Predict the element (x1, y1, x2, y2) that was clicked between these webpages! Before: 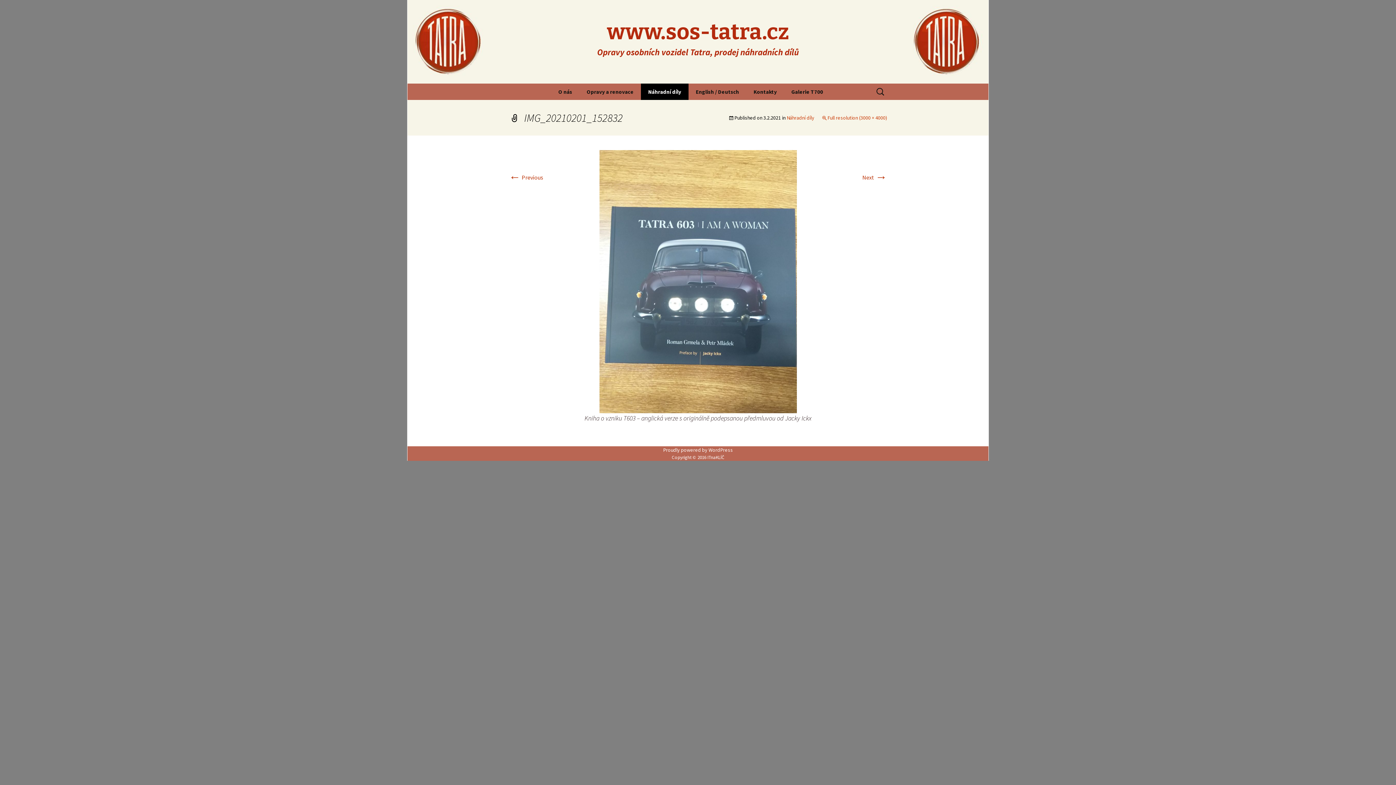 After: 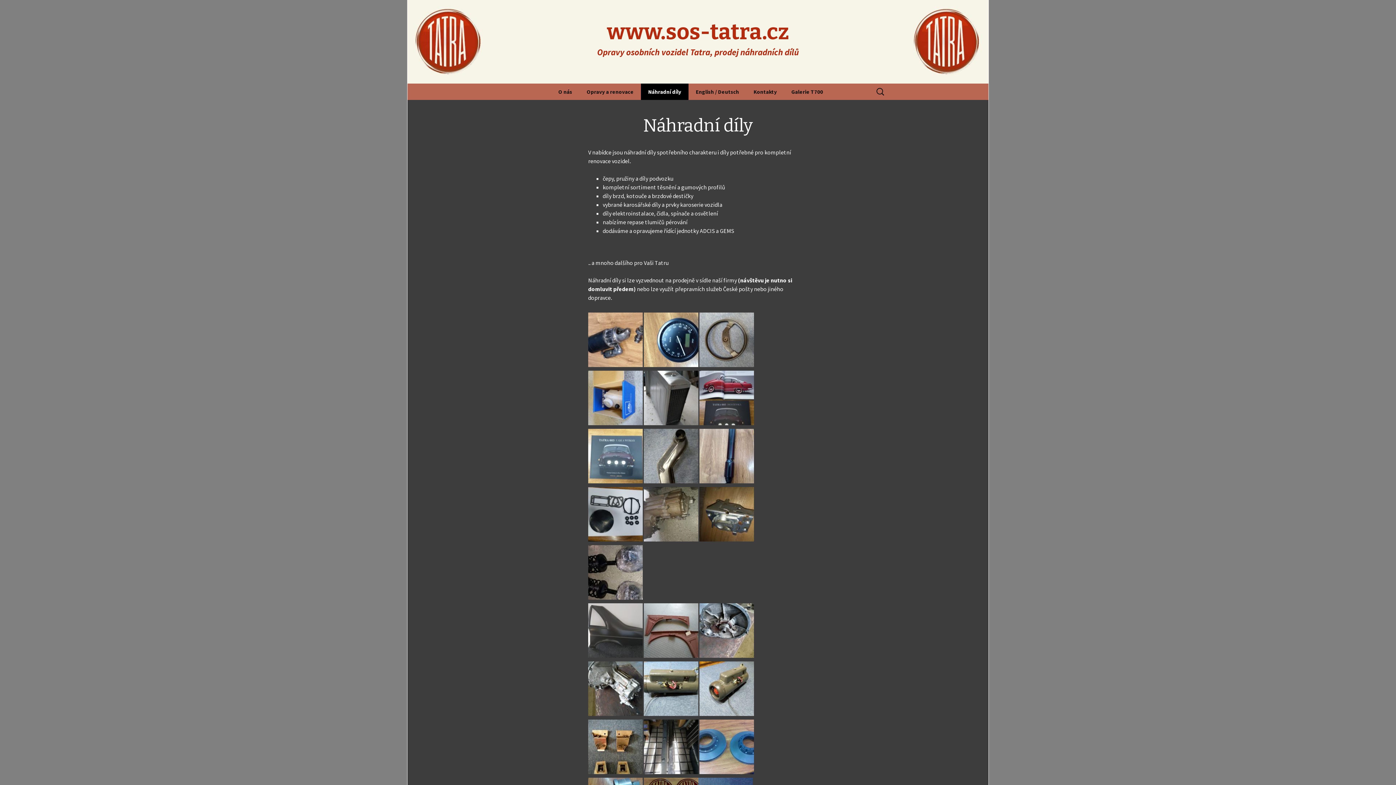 Action: bbox: (786, 114, 814, 121) label: Náhradní díly